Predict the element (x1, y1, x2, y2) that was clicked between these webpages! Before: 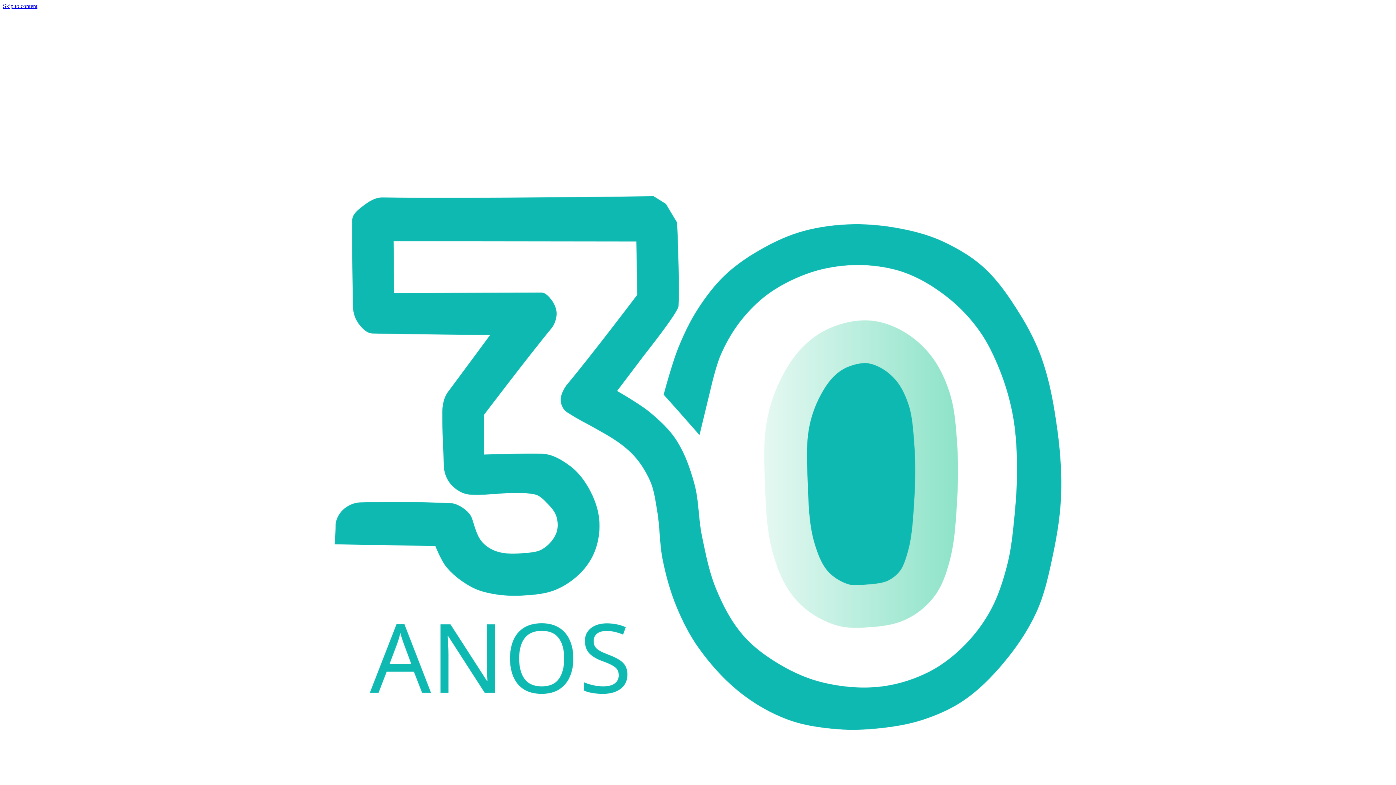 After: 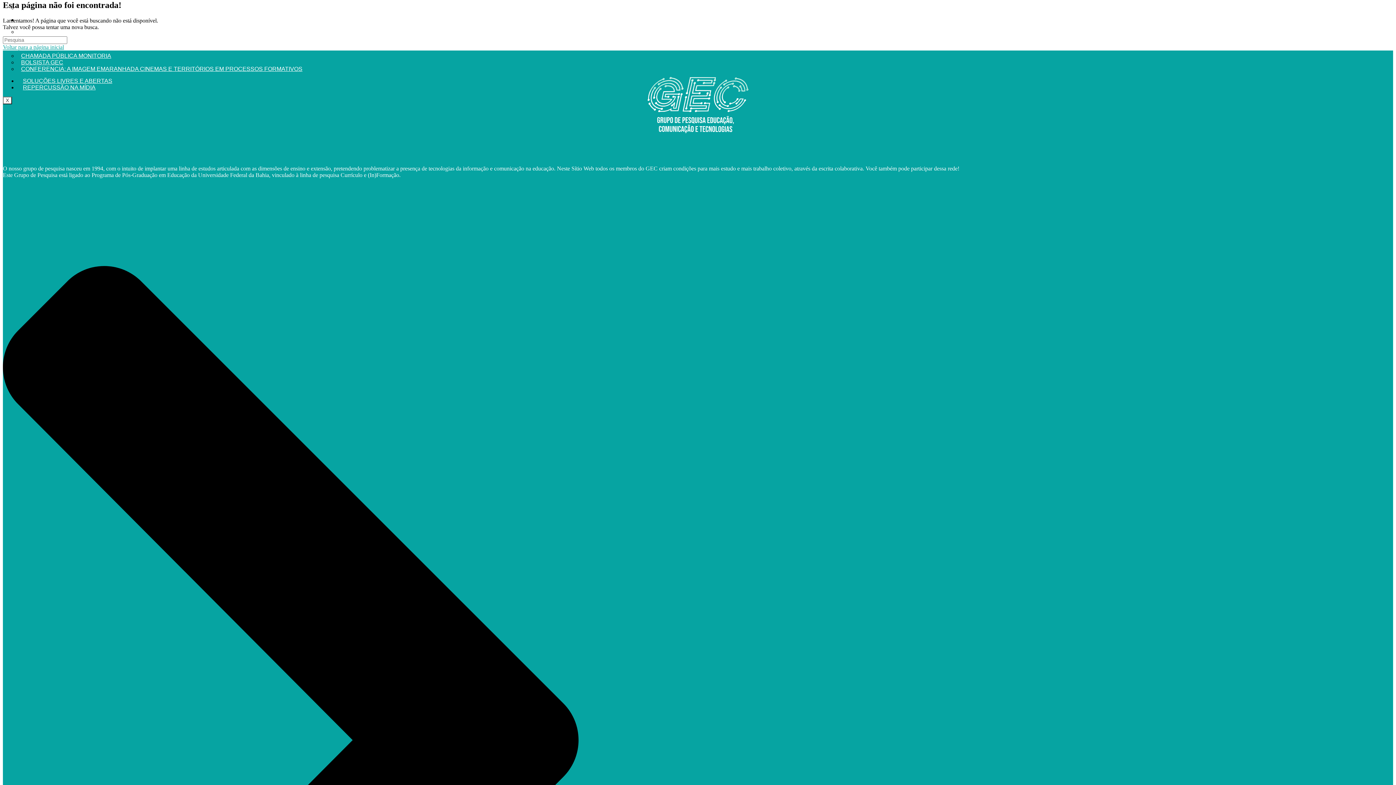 Action: label: Skip to content bbox: (2, 2, 37, 9)